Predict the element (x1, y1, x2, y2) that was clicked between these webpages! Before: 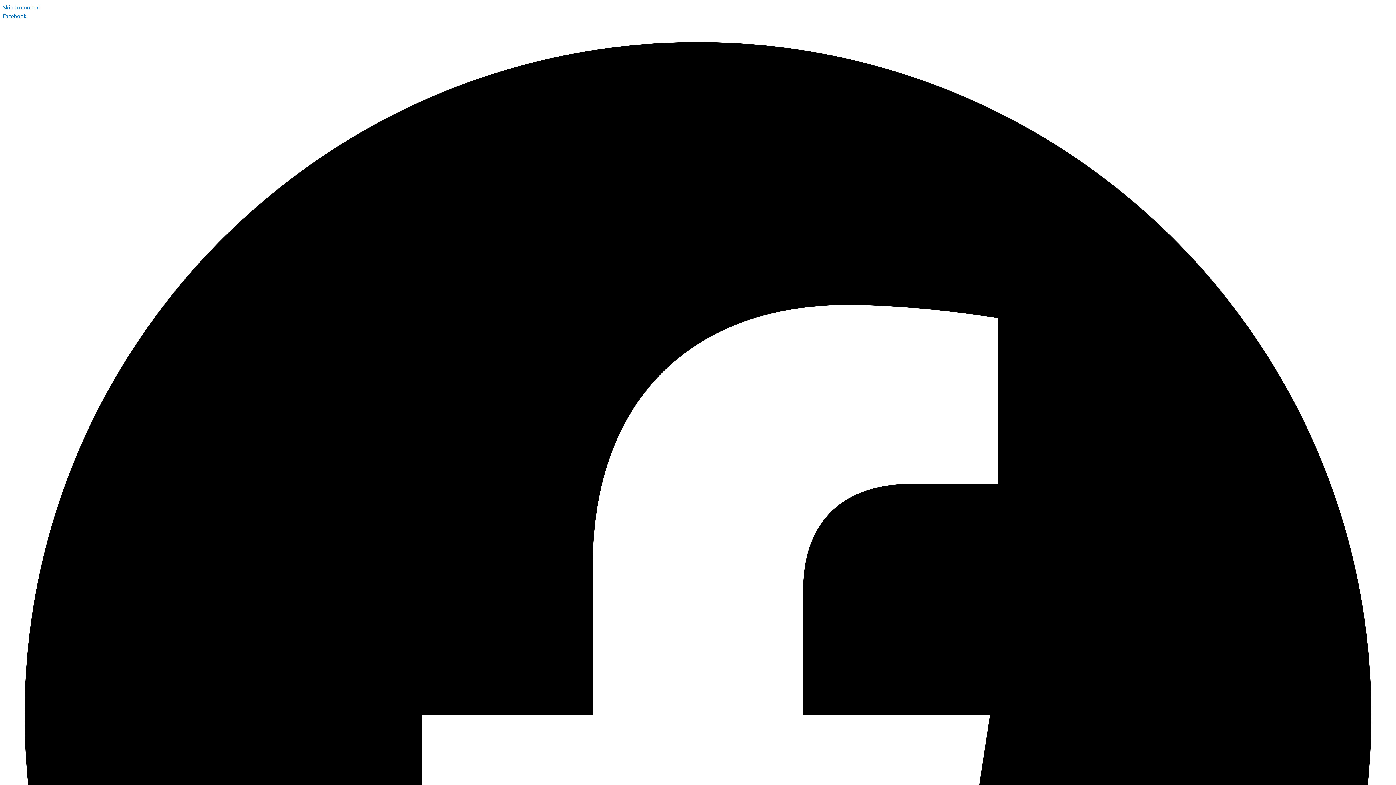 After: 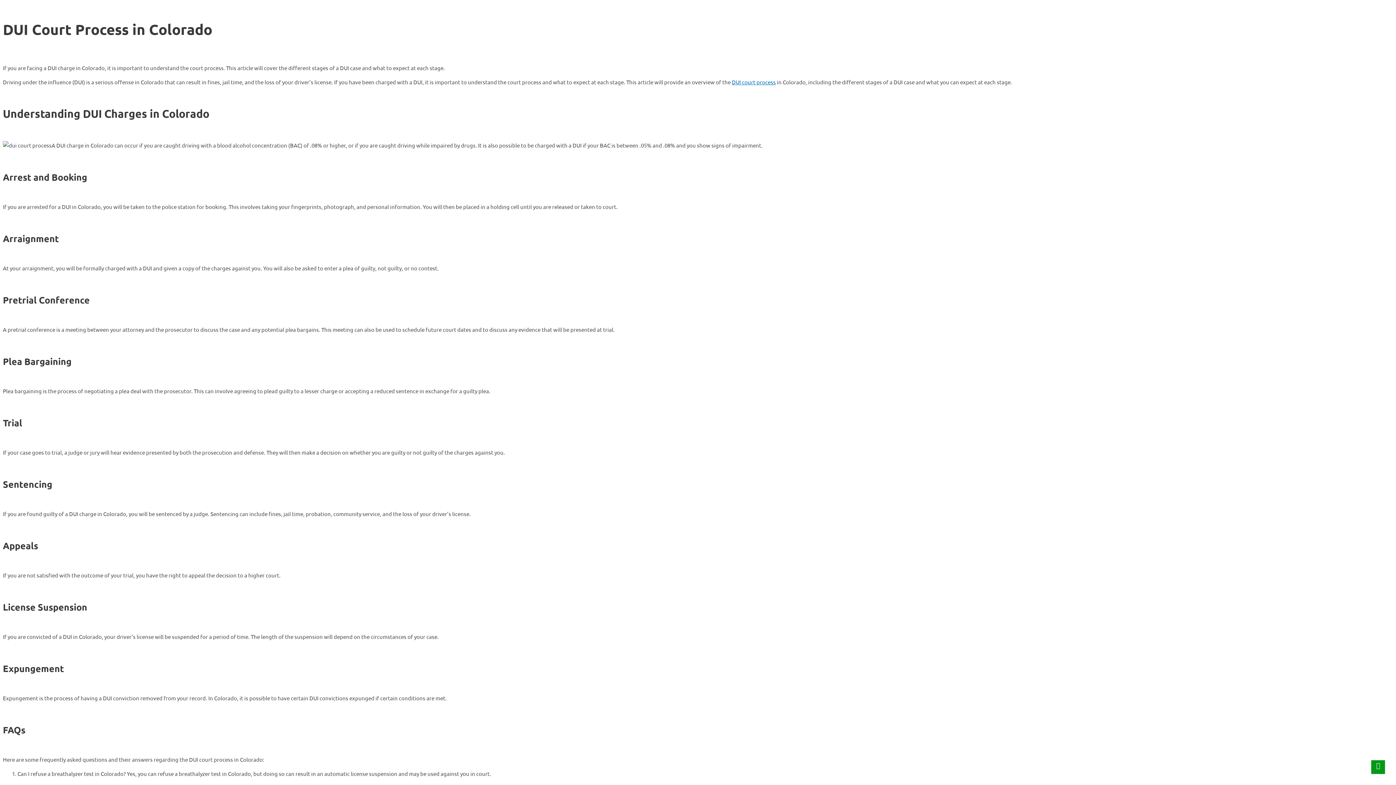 Action: label: Skip to content bbox: (2, 3, 40, 10)